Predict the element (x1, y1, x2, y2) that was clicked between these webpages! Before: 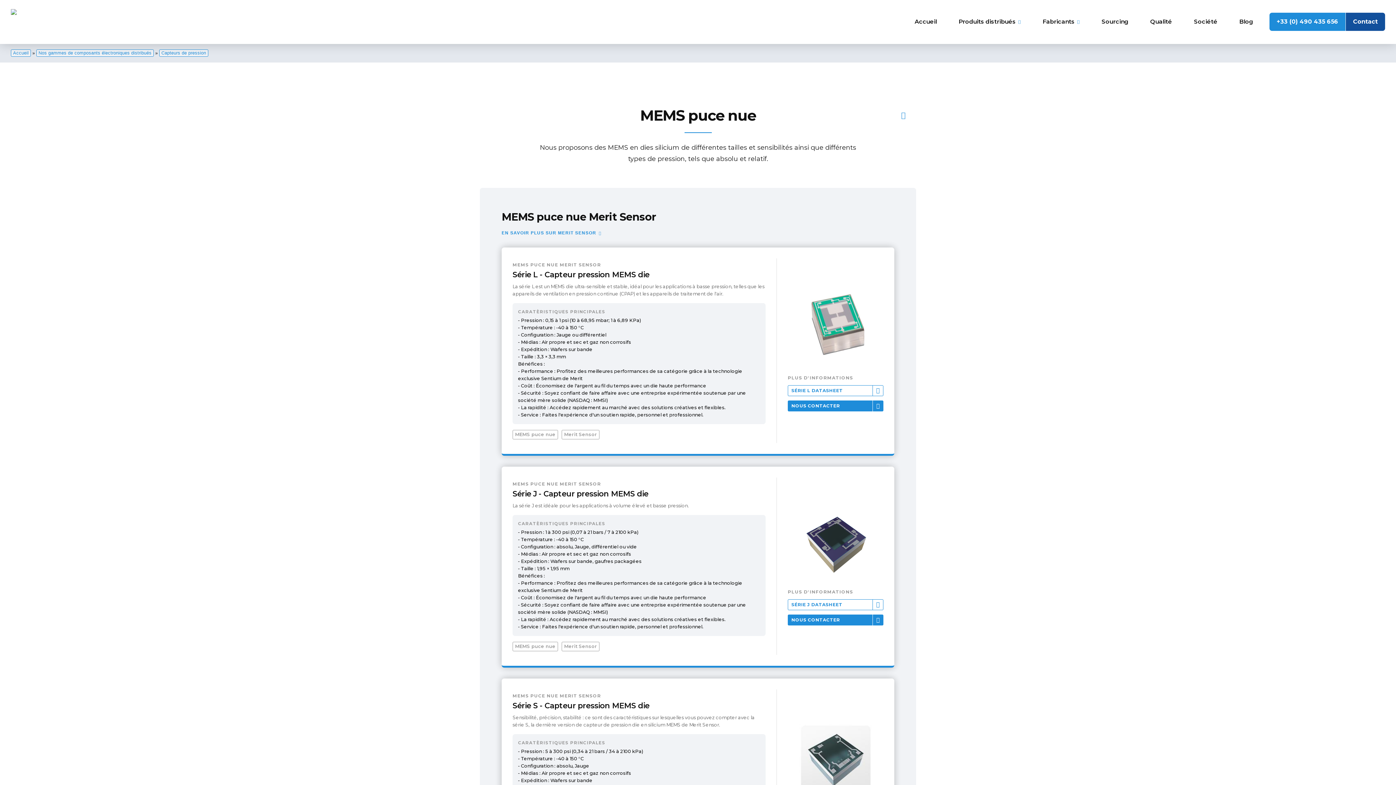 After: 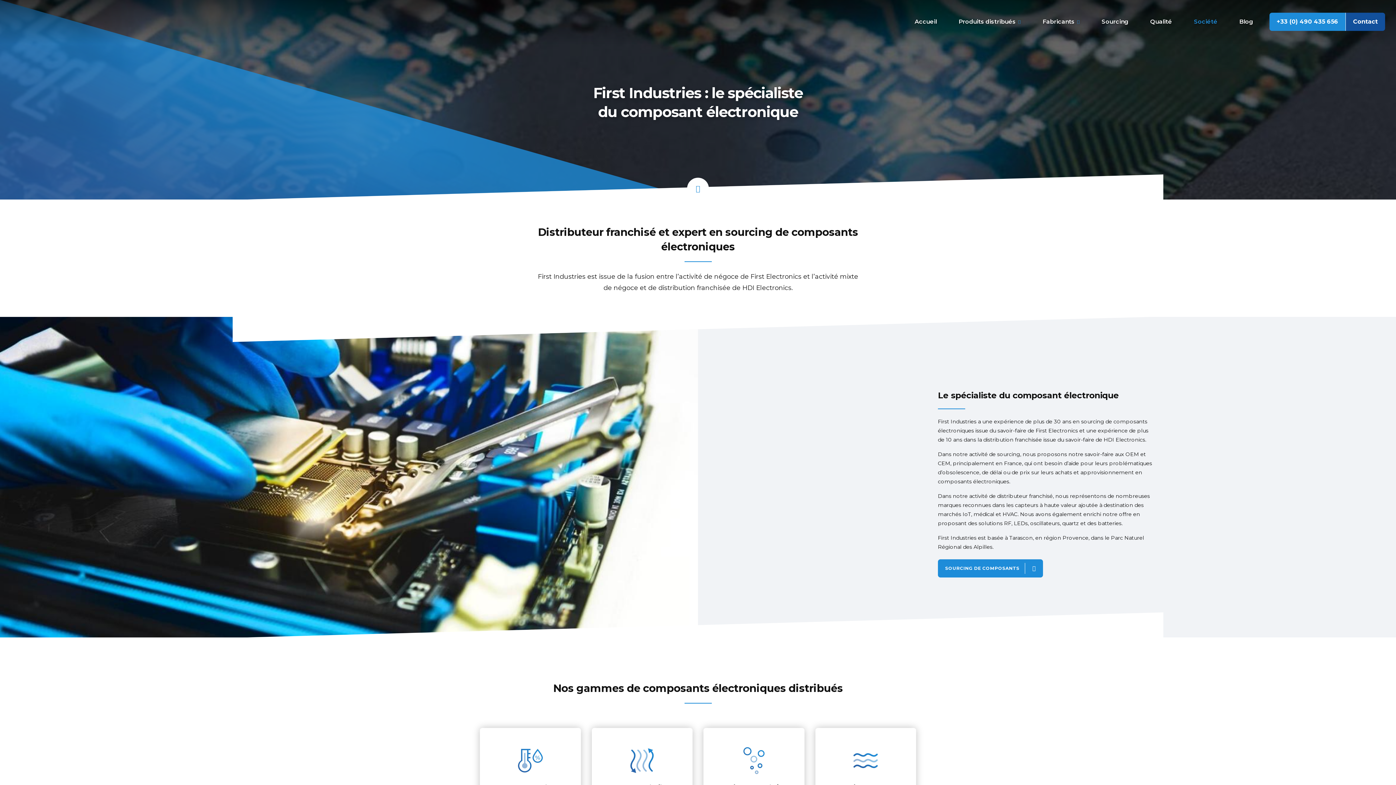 Action: label: Société bbox: (1183, 0, 1228, 43)